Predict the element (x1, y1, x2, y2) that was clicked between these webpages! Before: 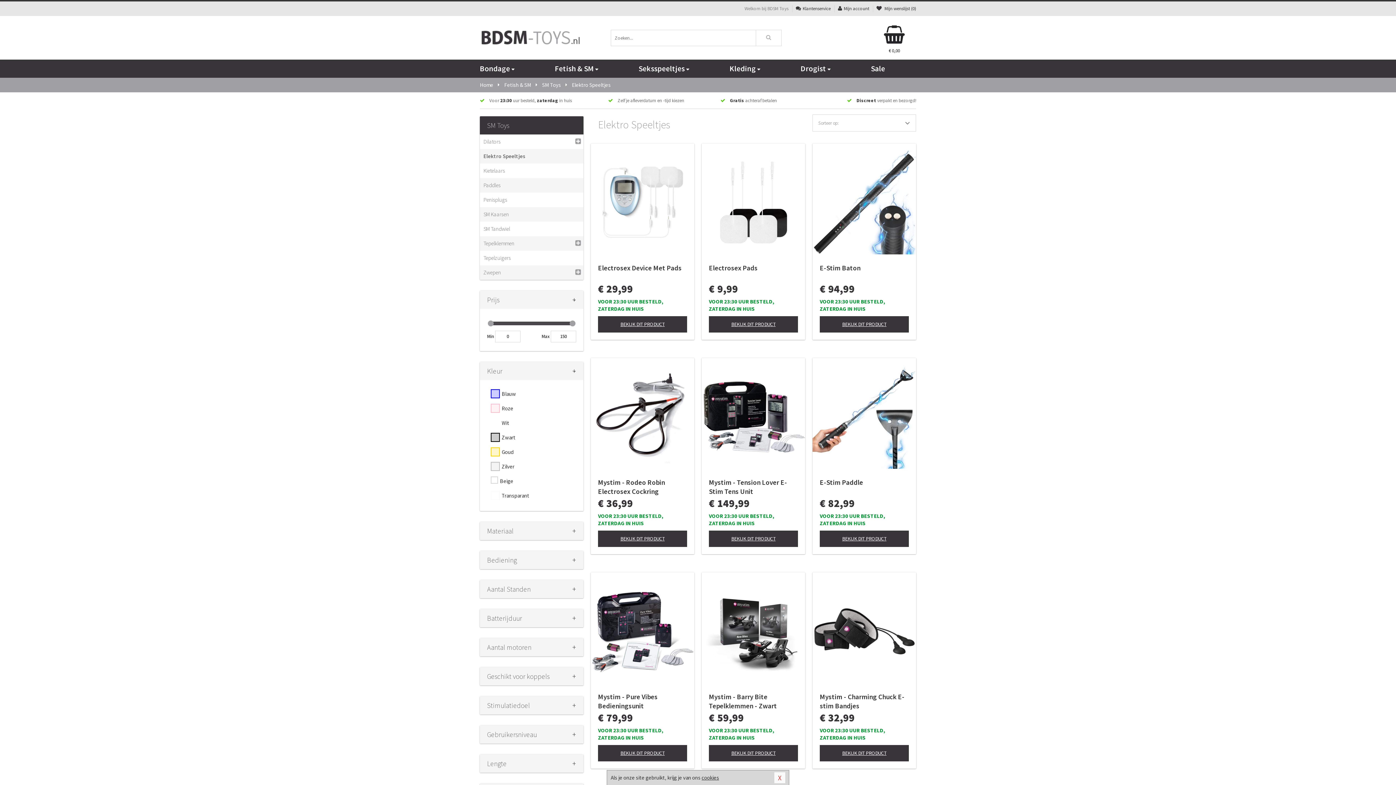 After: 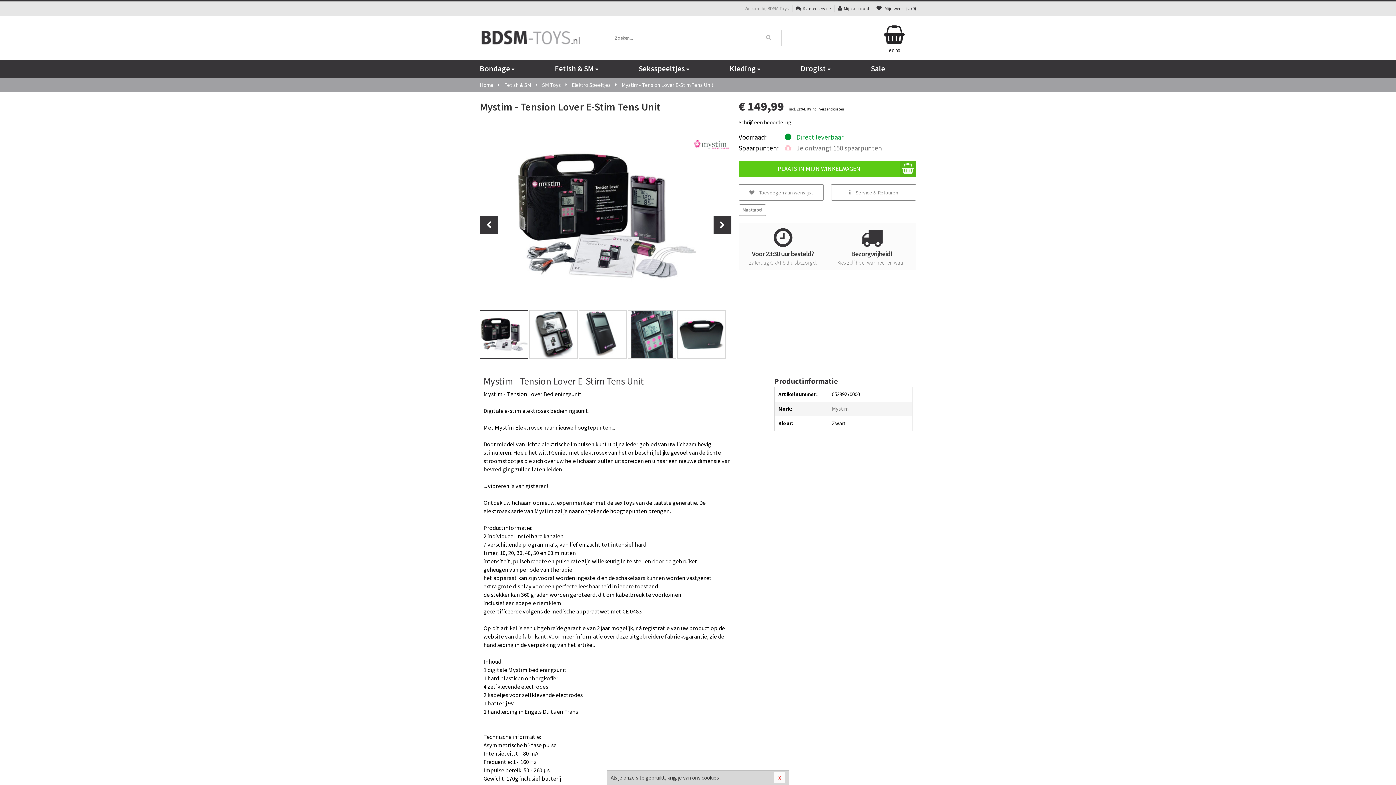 Action: bbox: (701, 365, 805, 469)